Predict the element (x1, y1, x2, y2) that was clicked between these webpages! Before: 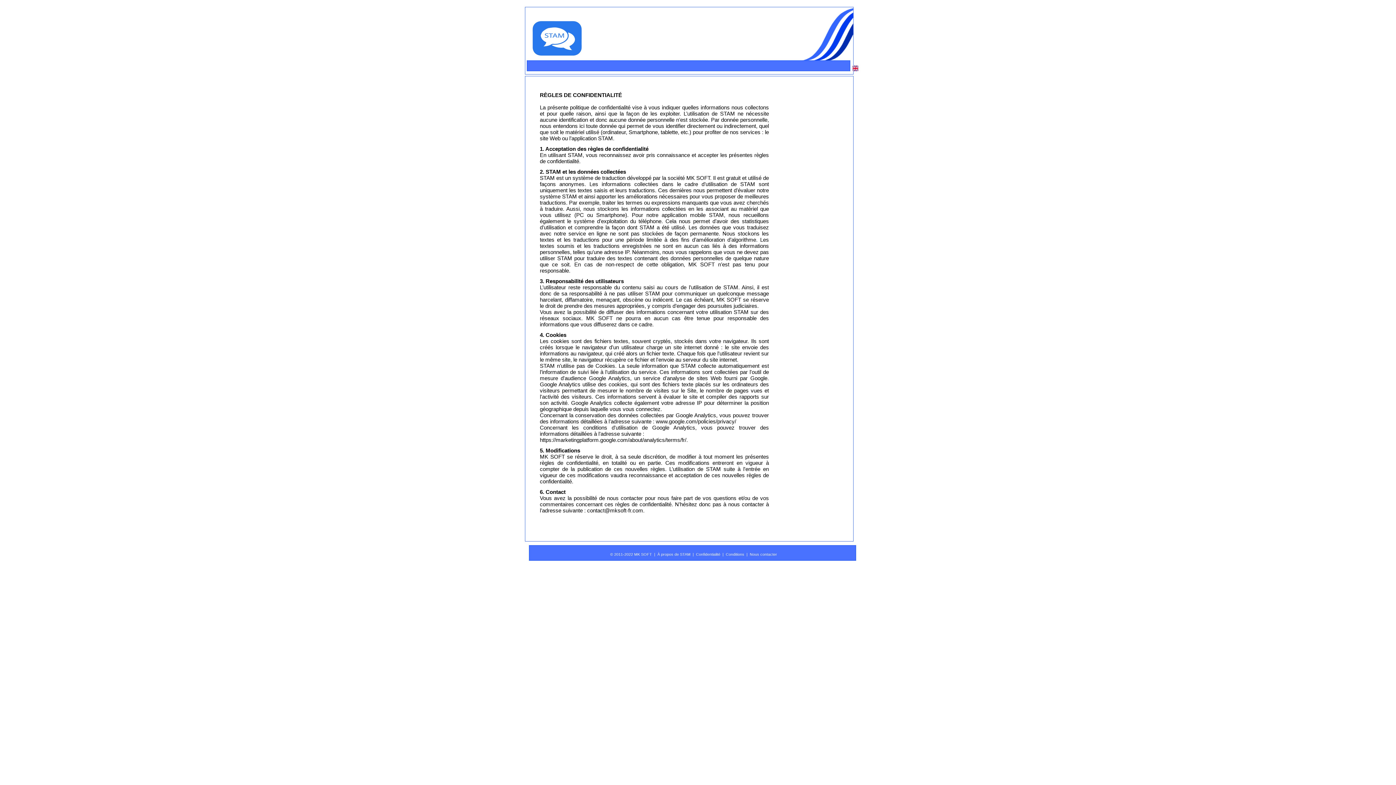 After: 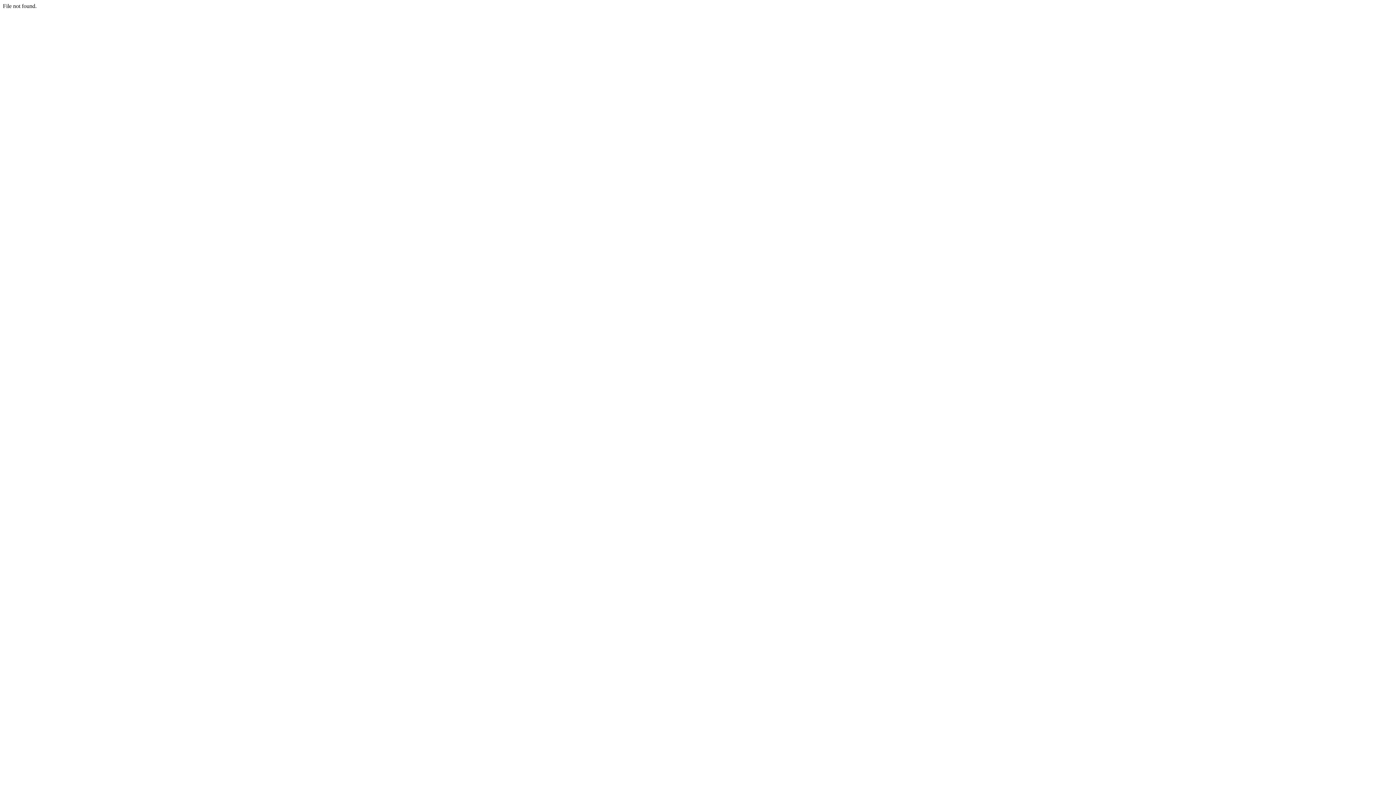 Action: bbox: (657, 552, 690, 556) label: À propos de STAM